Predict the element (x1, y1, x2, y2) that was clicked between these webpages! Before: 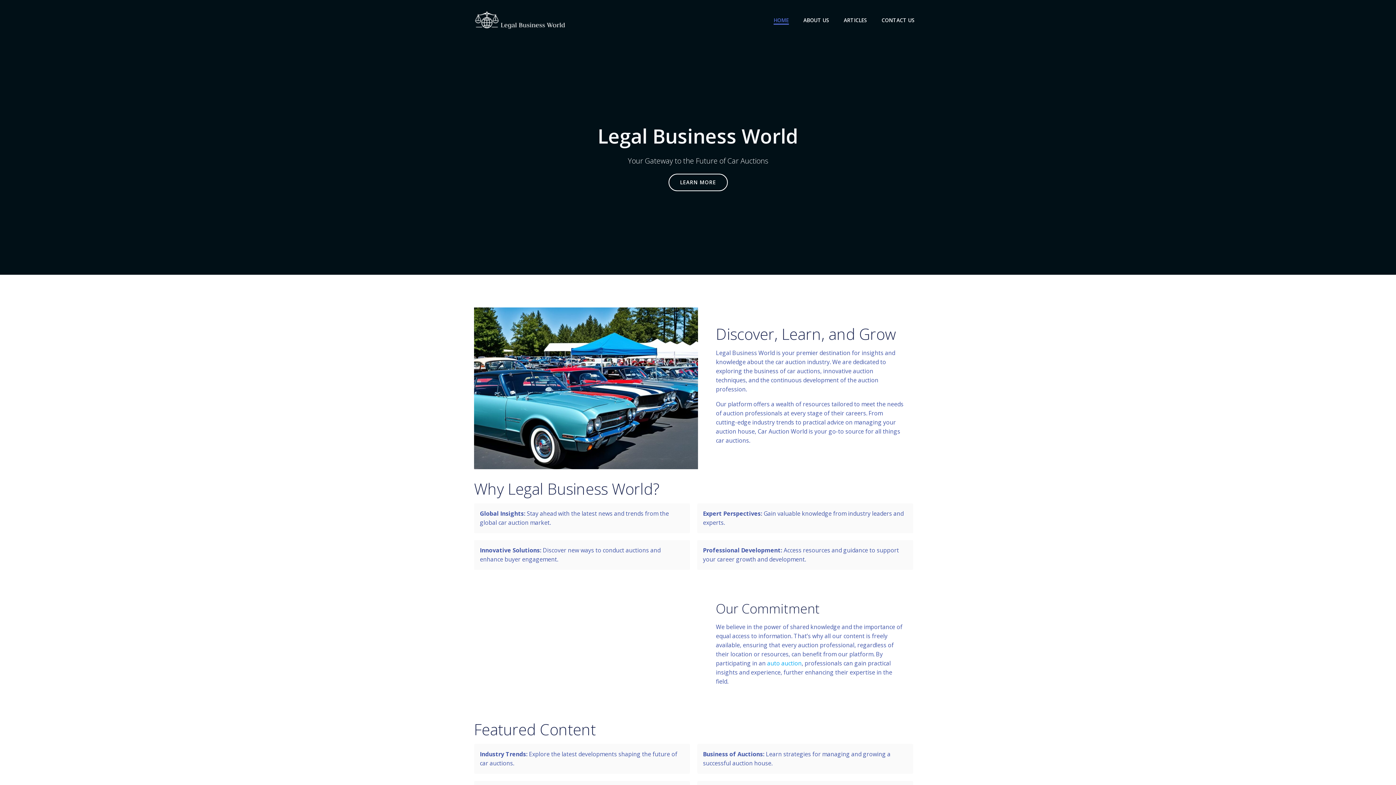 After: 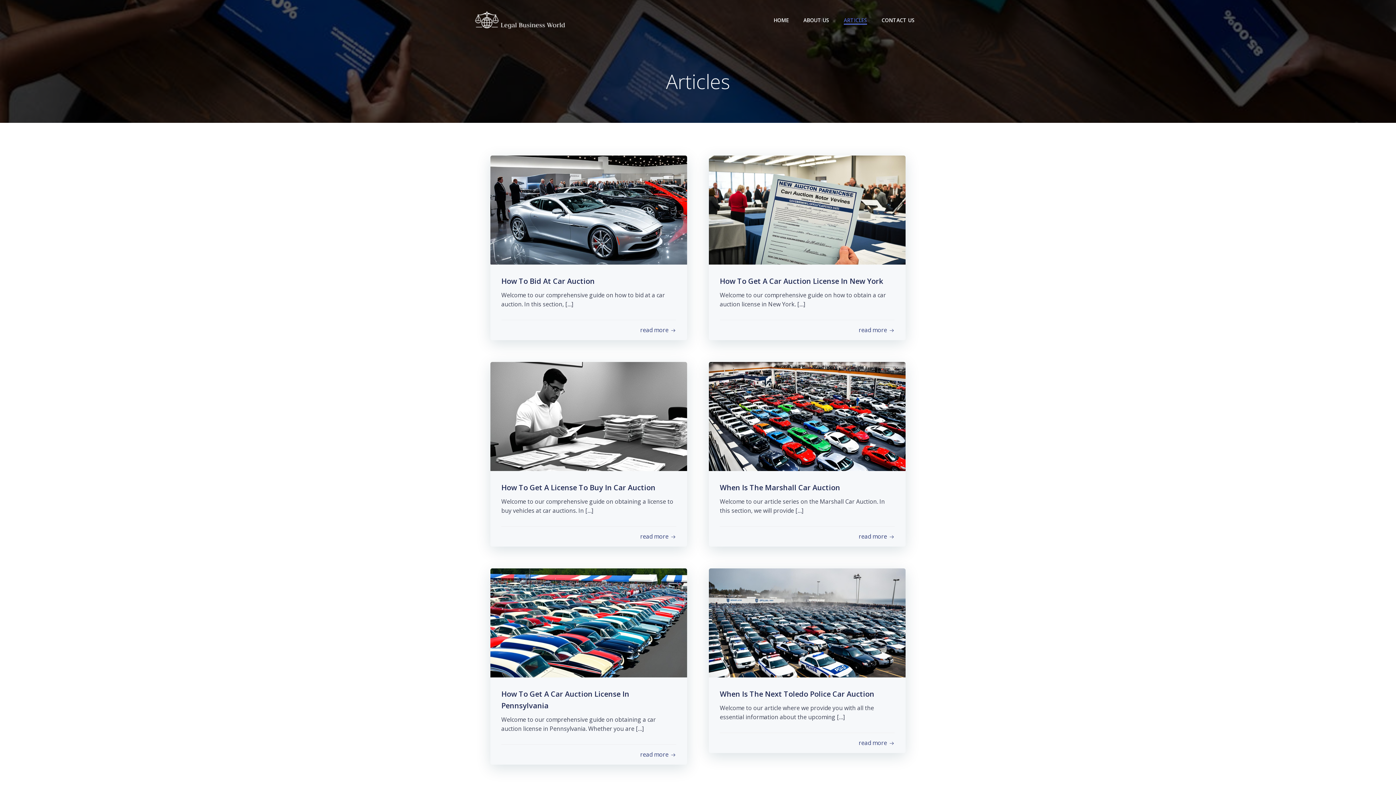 Action: label: LEARN MORE bbox: (668, 173, 727, 191)